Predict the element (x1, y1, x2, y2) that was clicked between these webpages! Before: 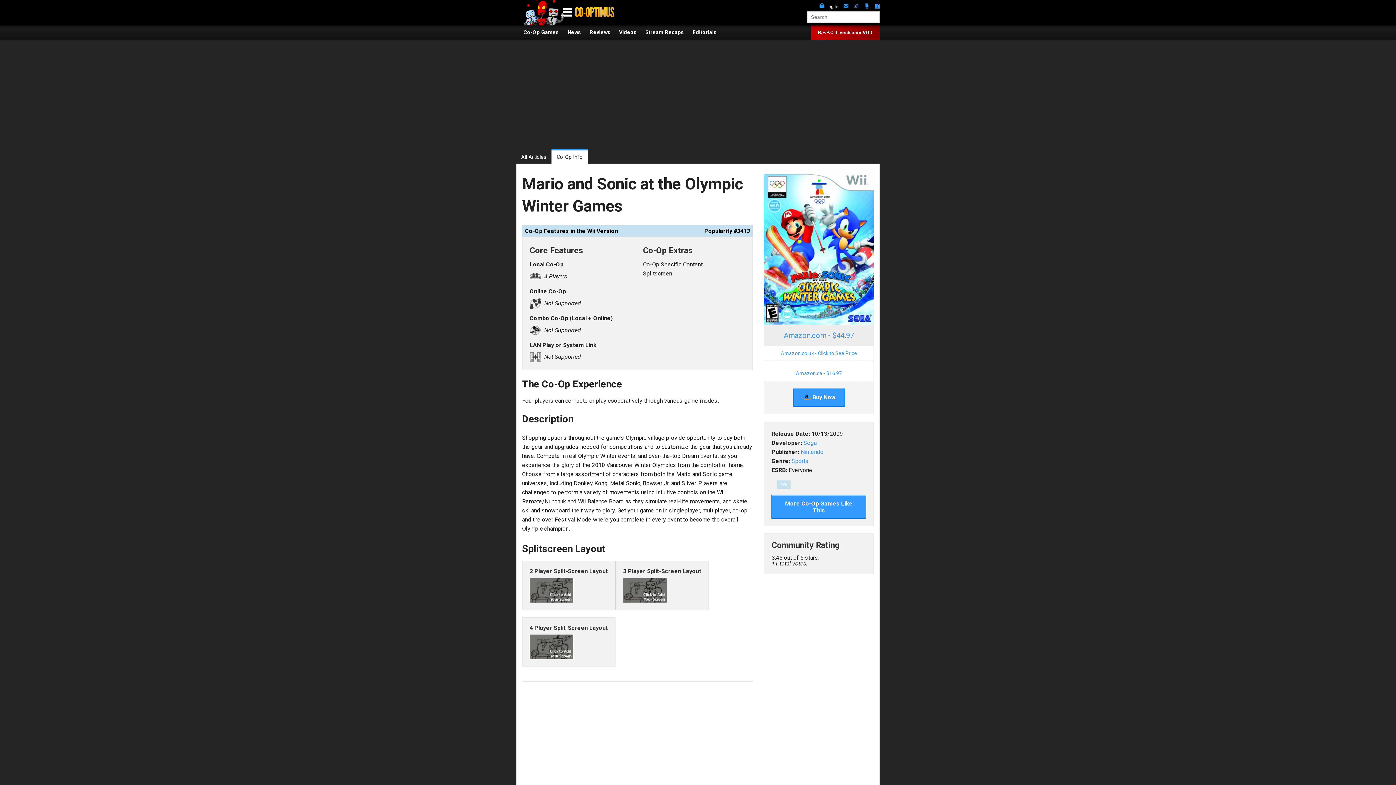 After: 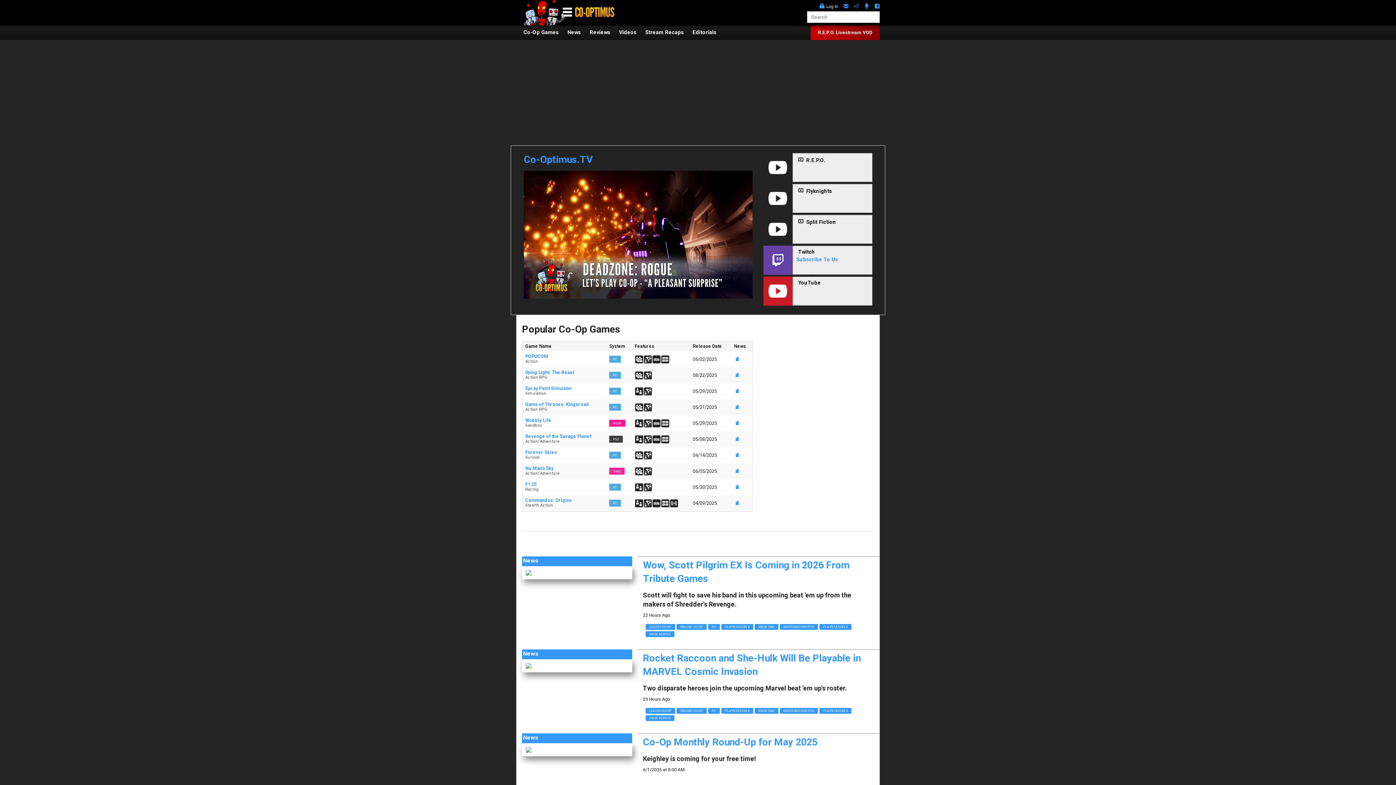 Action: label: News bbox: (567, 28, 588, 36)